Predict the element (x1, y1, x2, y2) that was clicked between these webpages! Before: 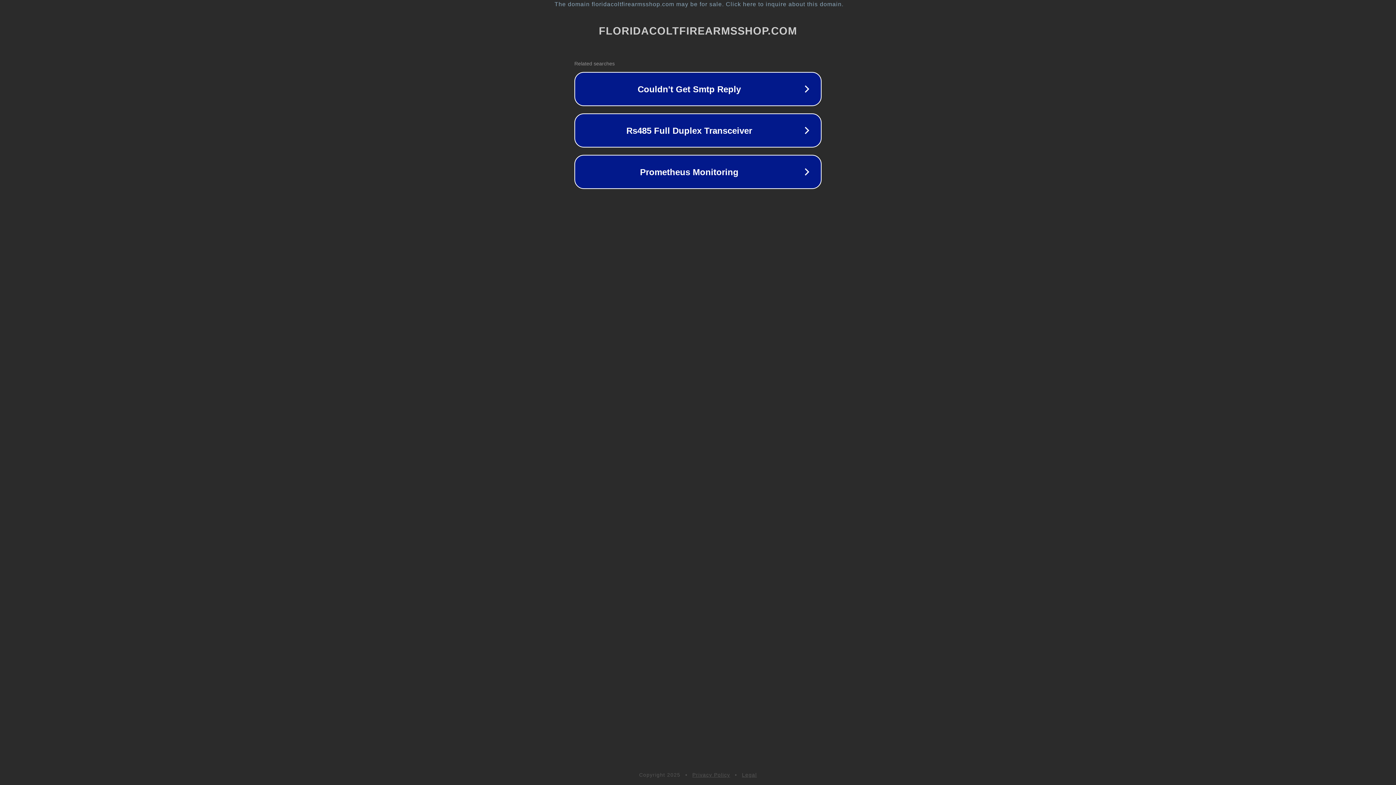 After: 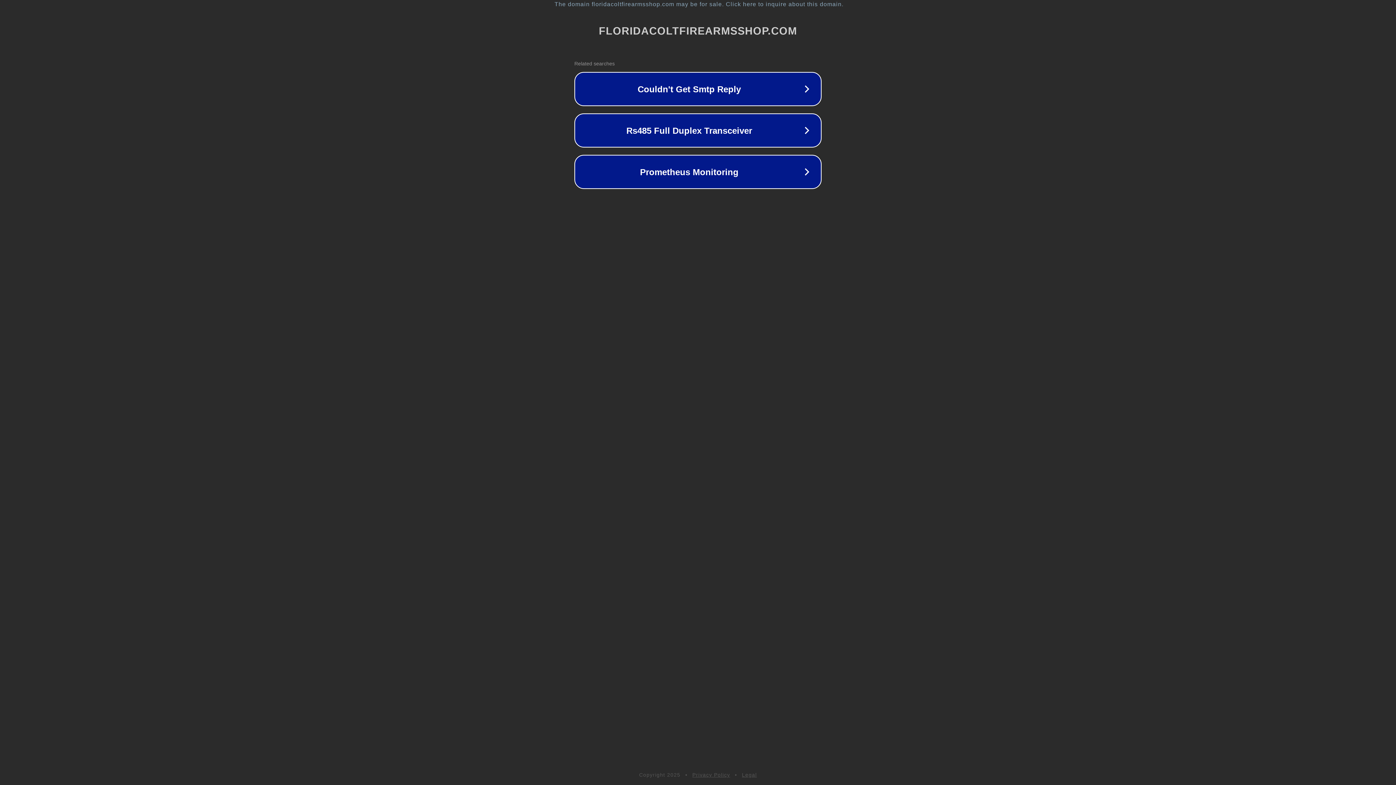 Action: label: Legal bbox: (742, 772, 757, 778)